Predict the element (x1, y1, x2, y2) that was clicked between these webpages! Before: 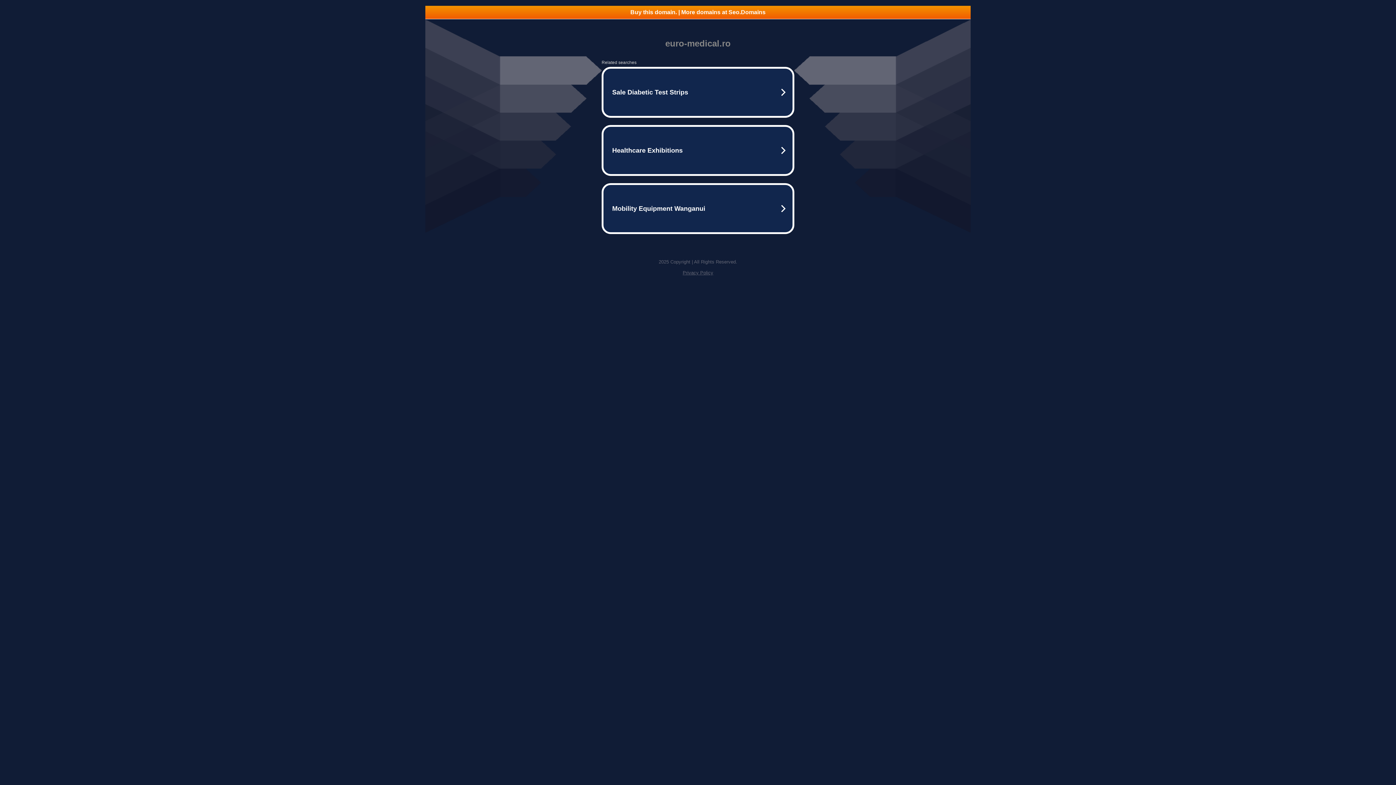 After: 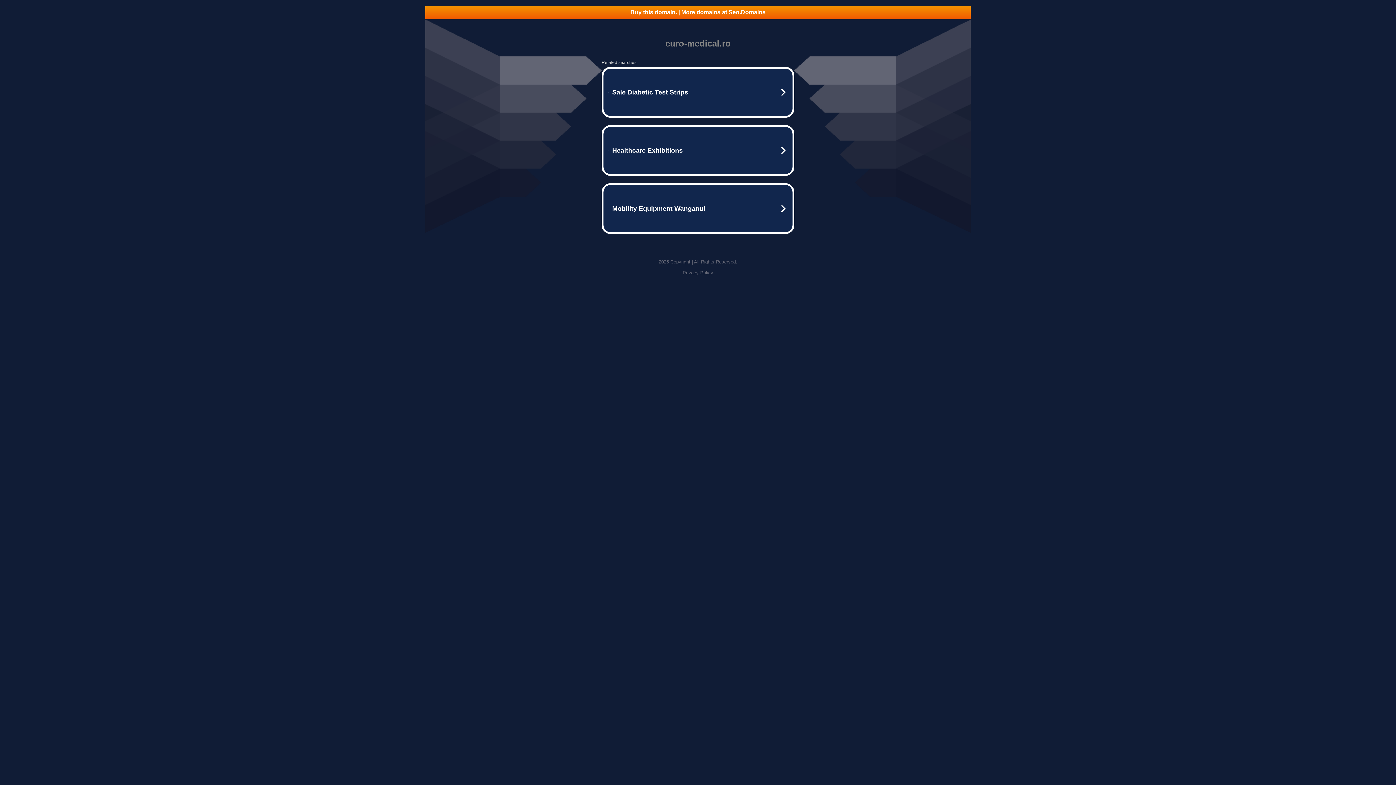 Action: label: Privacy Policy bbox: (682, 270, 713, 275)